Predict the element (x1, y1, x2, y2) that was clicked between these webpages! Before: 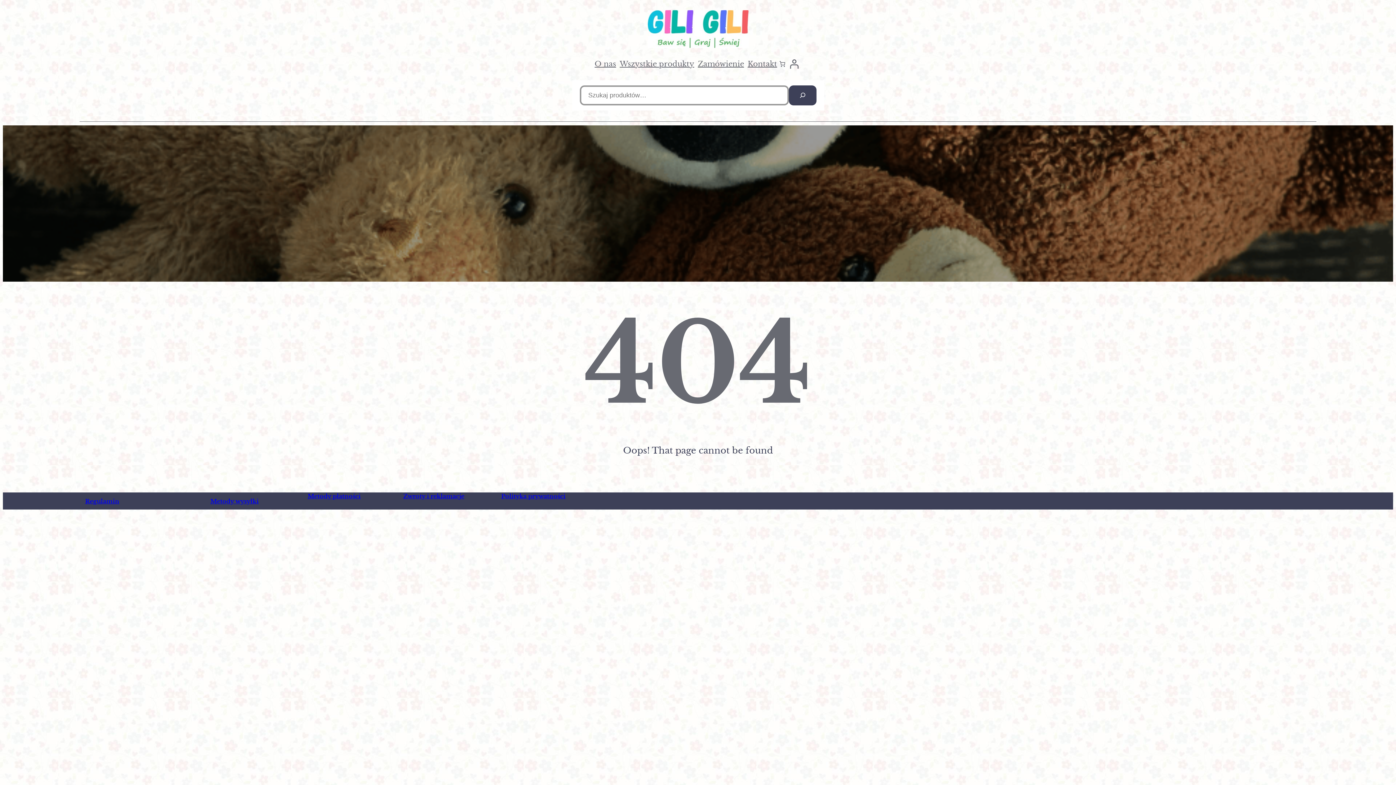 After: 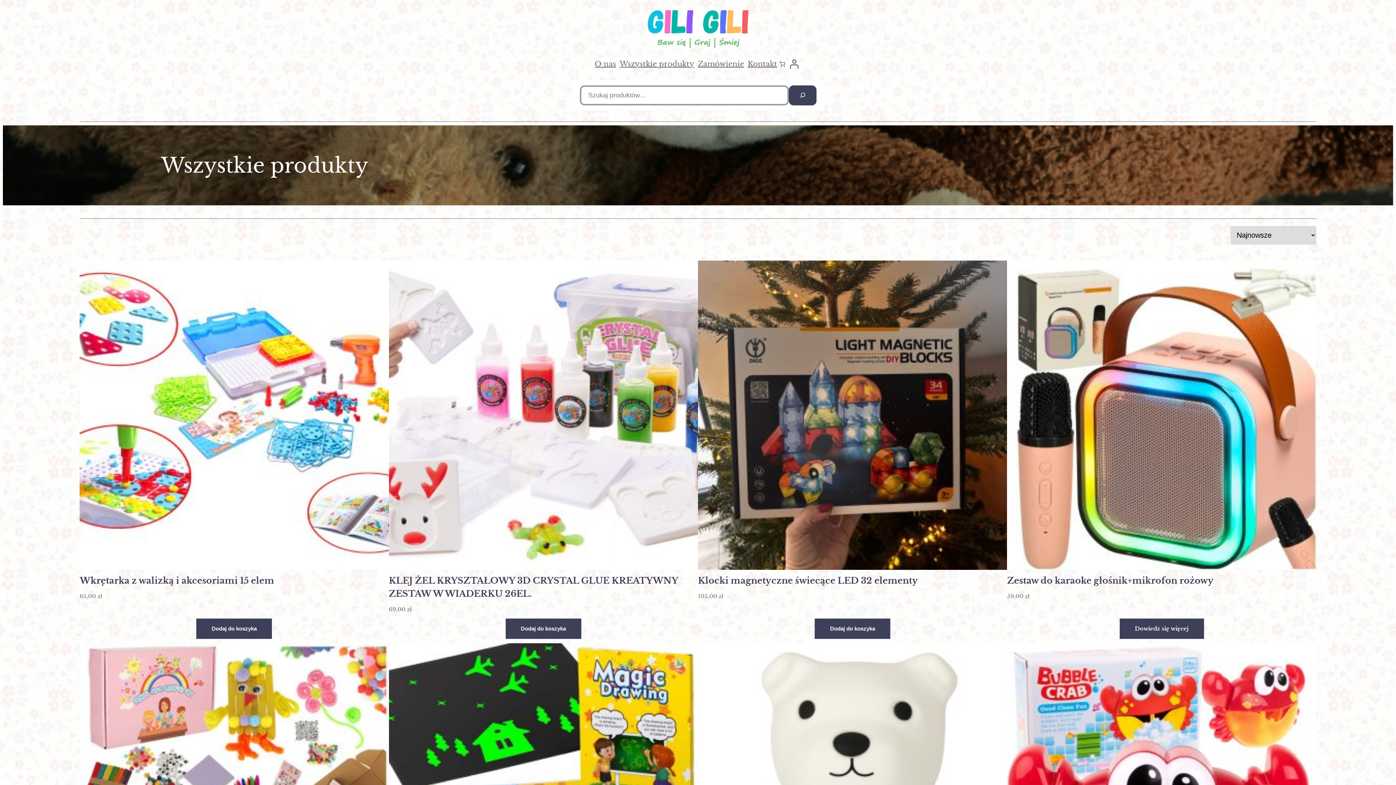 Action: bbox: (619, 56, 694, 71) label: Wszystkie produkty